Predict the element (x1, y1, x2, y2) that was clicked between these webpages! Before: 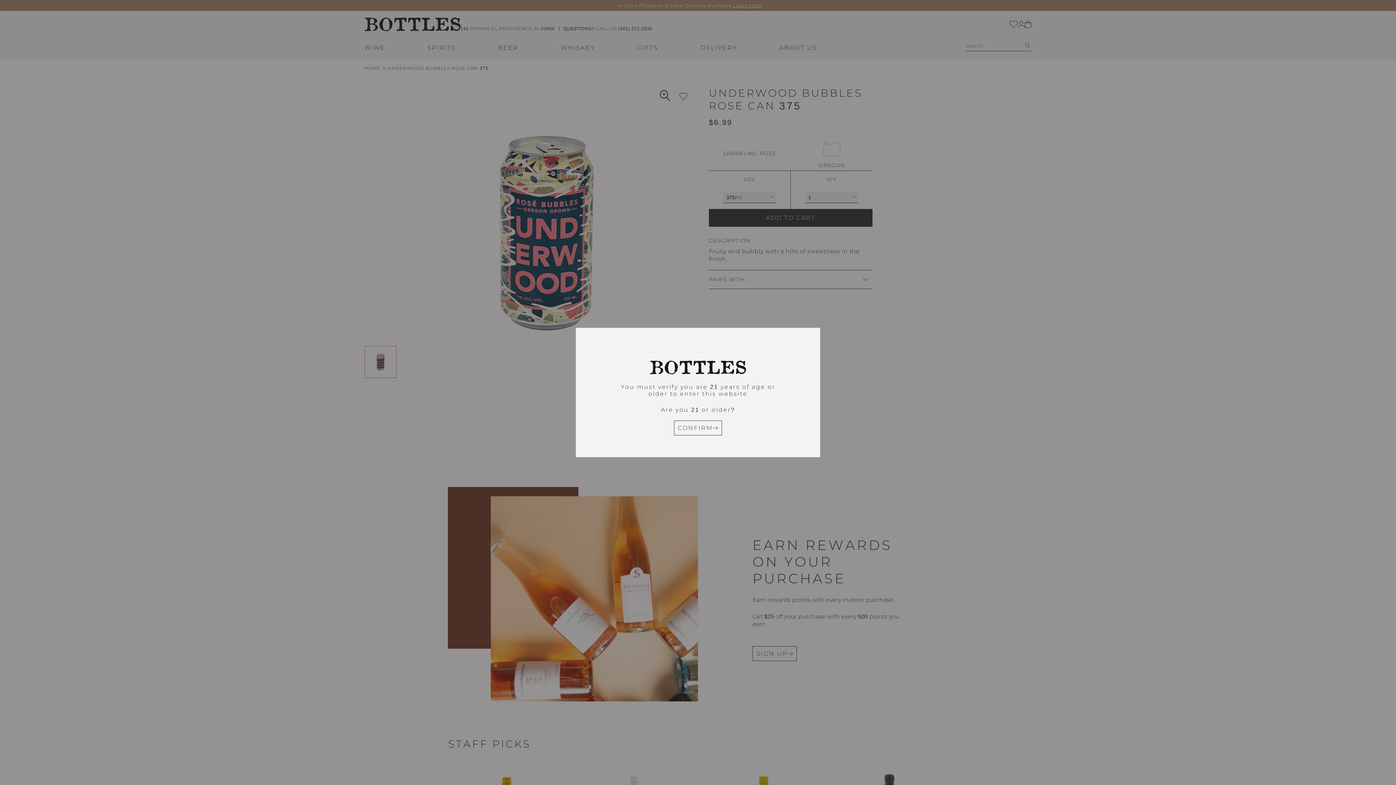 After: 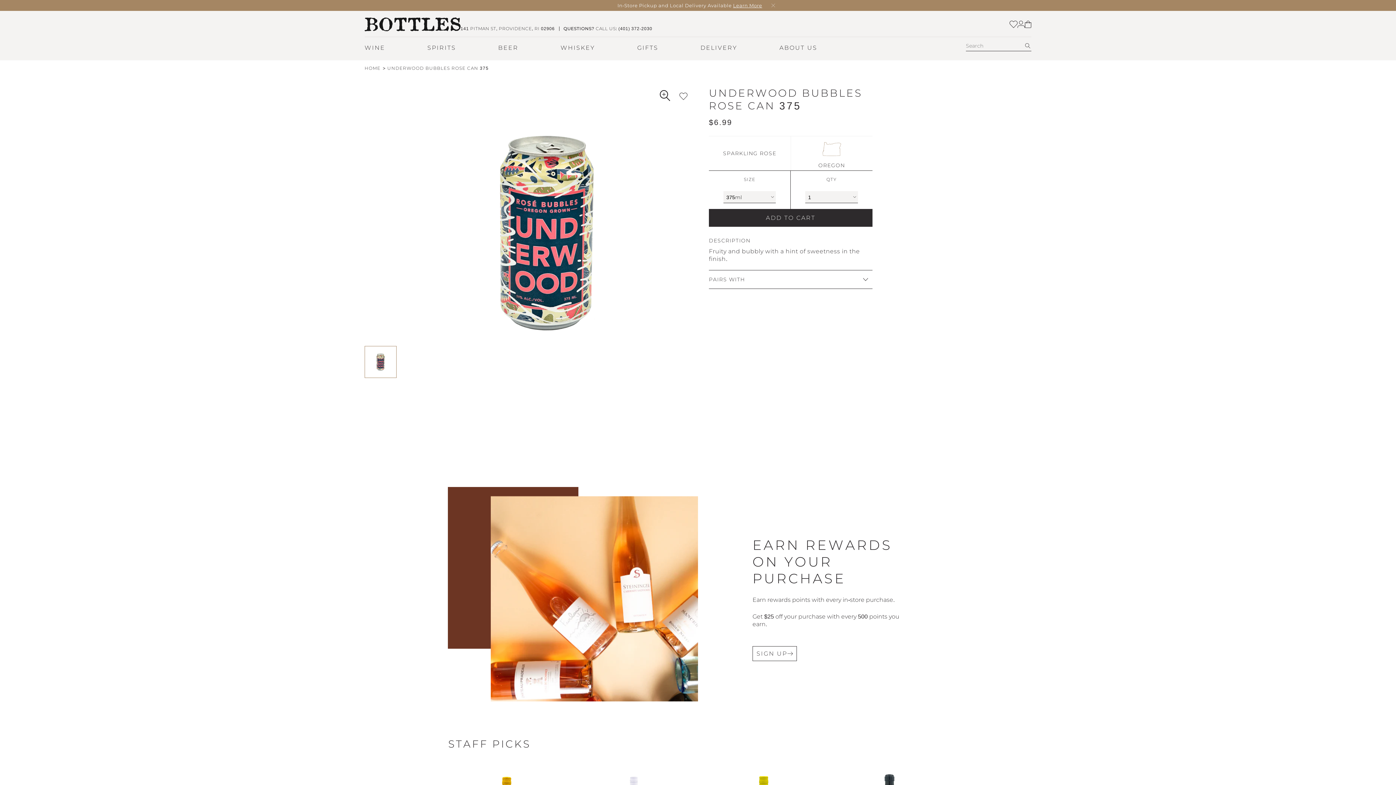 Action: label: CONFIRM bbox: (674, 420, 722, 435)